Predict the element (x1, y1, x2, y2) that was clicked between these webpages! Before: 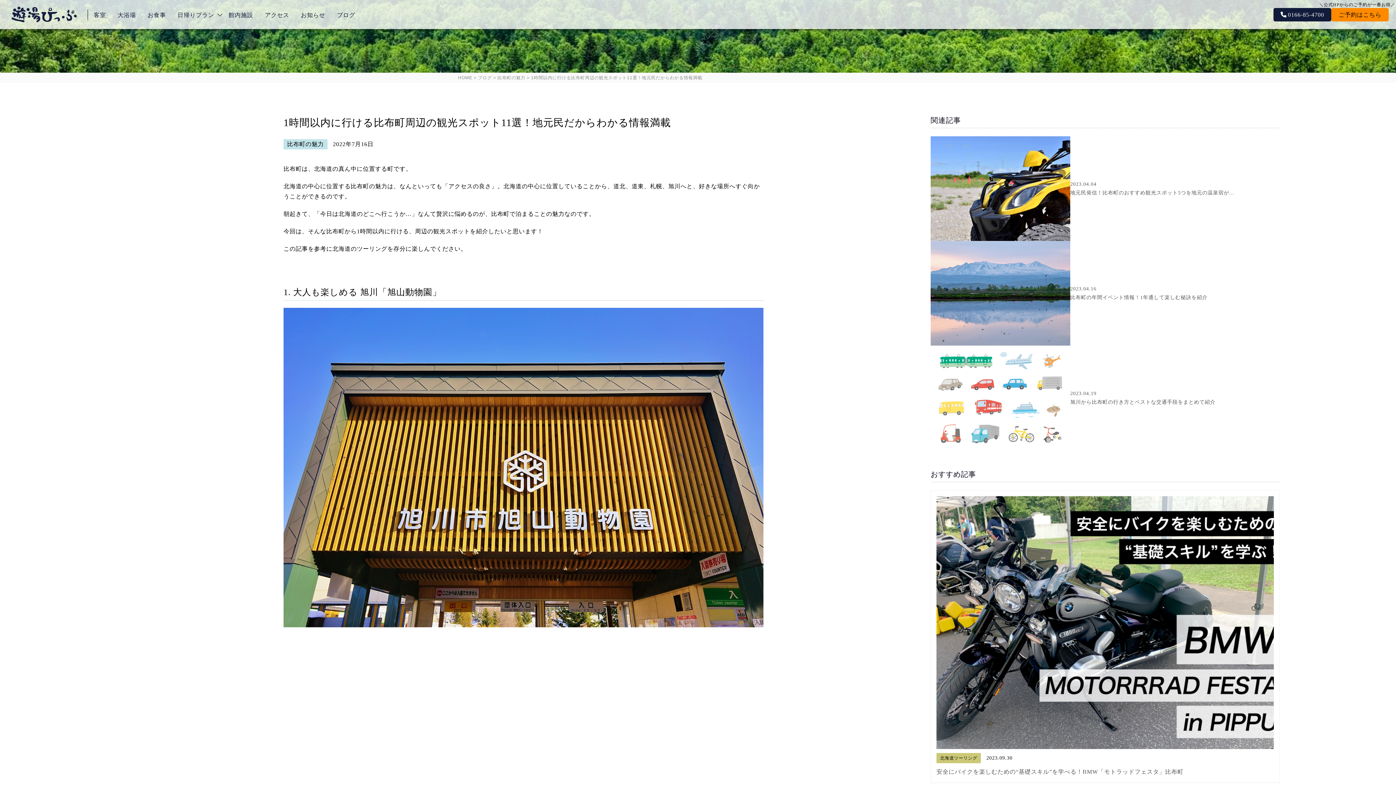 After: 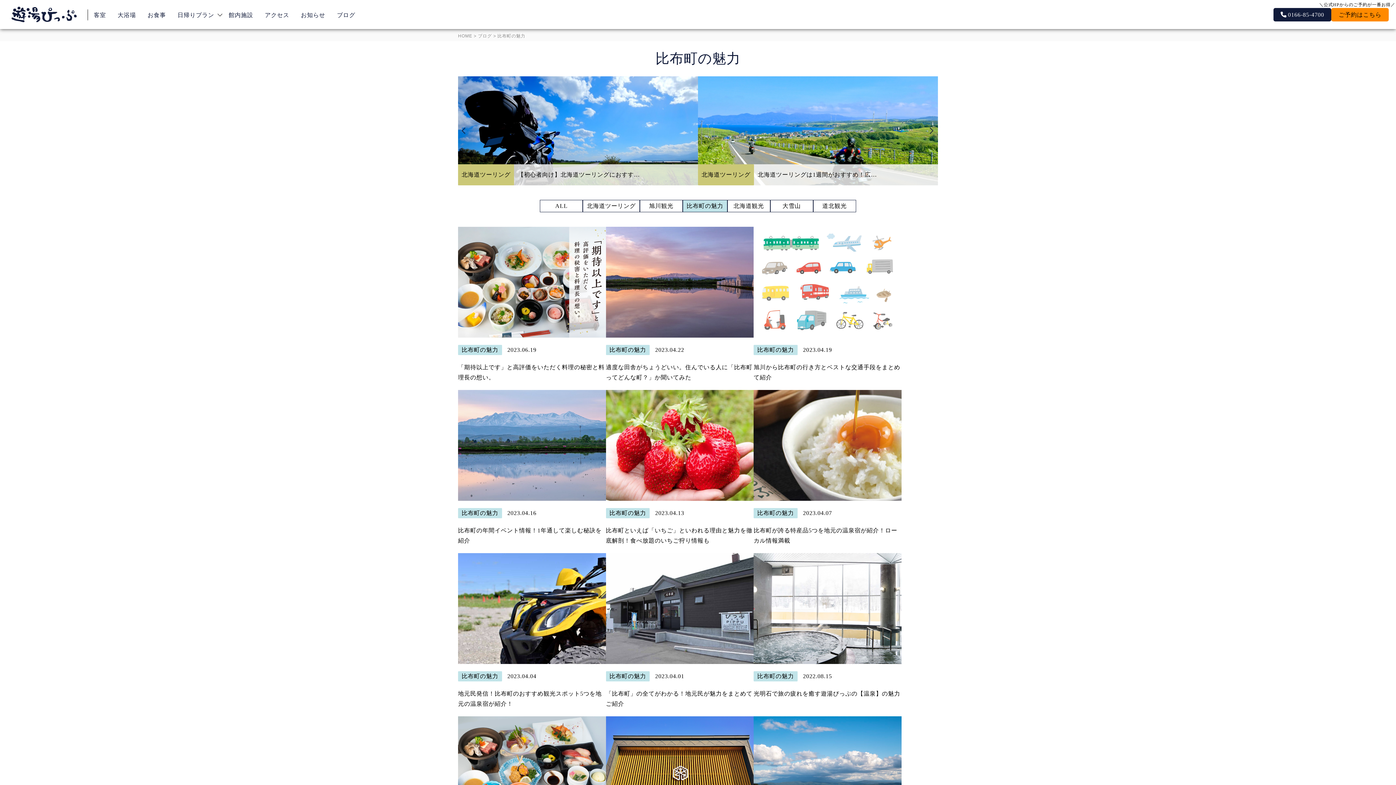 Action: bbox: (287, 141, 323, 147) label: 比布町の魅力